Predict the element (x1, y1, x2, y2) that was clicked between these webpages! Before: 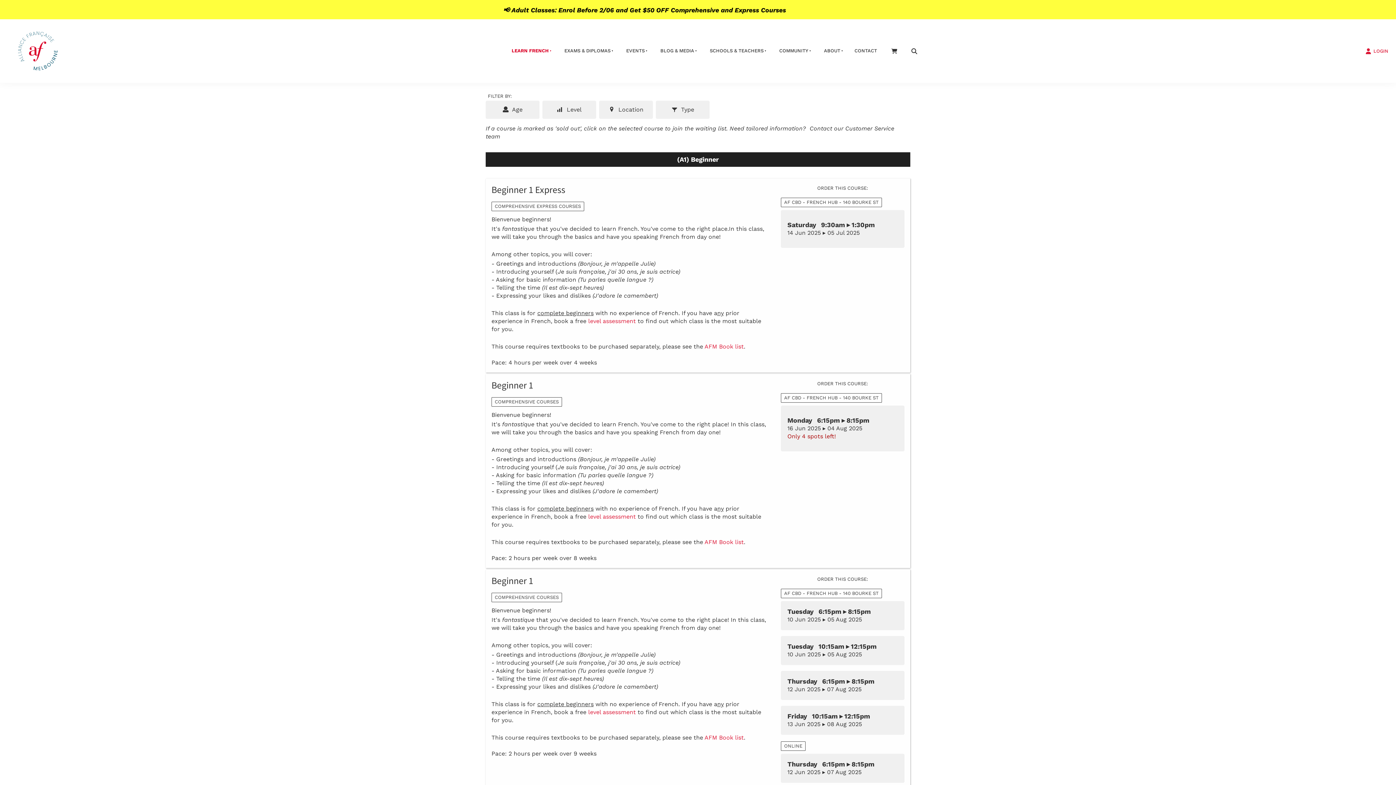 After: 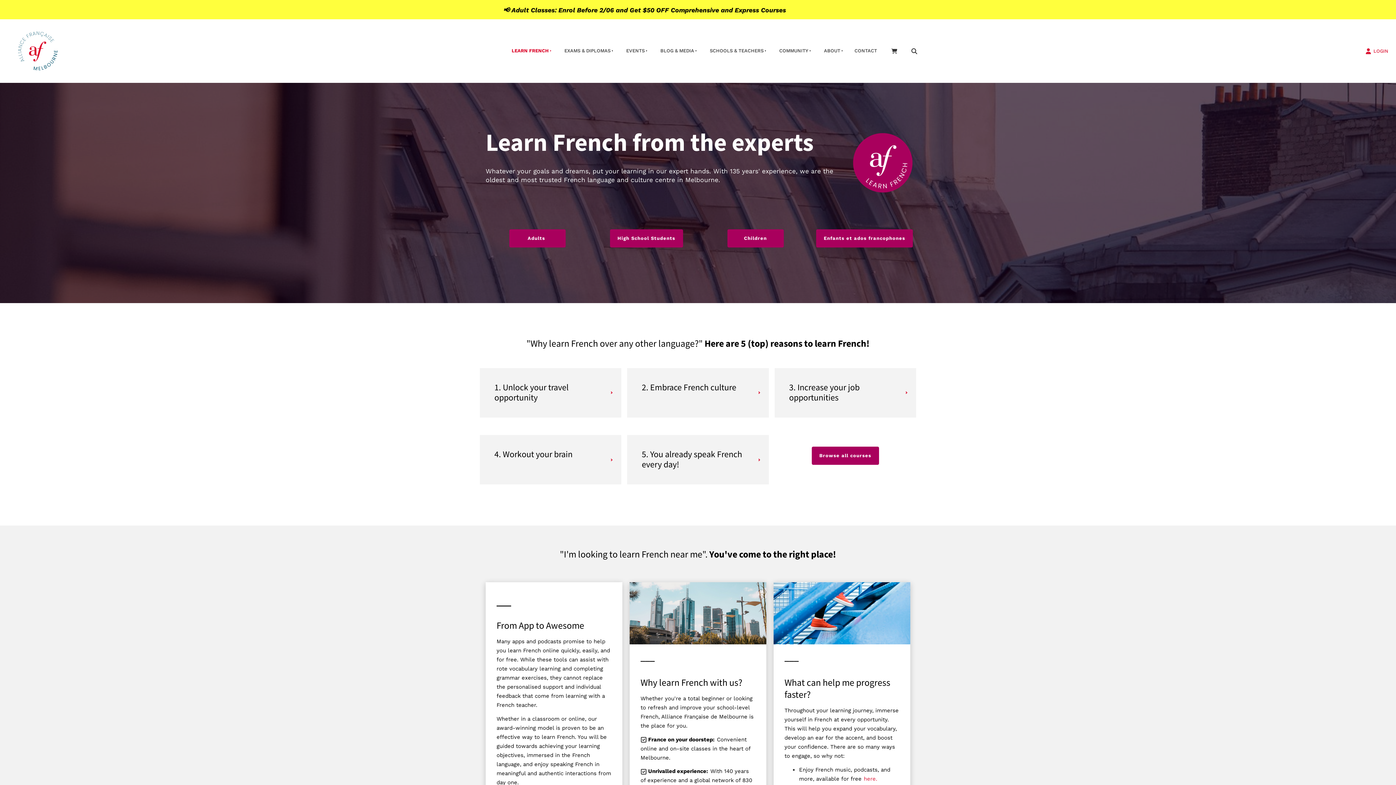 Action: label: LEARN FRENCH bbox: (503, 41, 556, 60)